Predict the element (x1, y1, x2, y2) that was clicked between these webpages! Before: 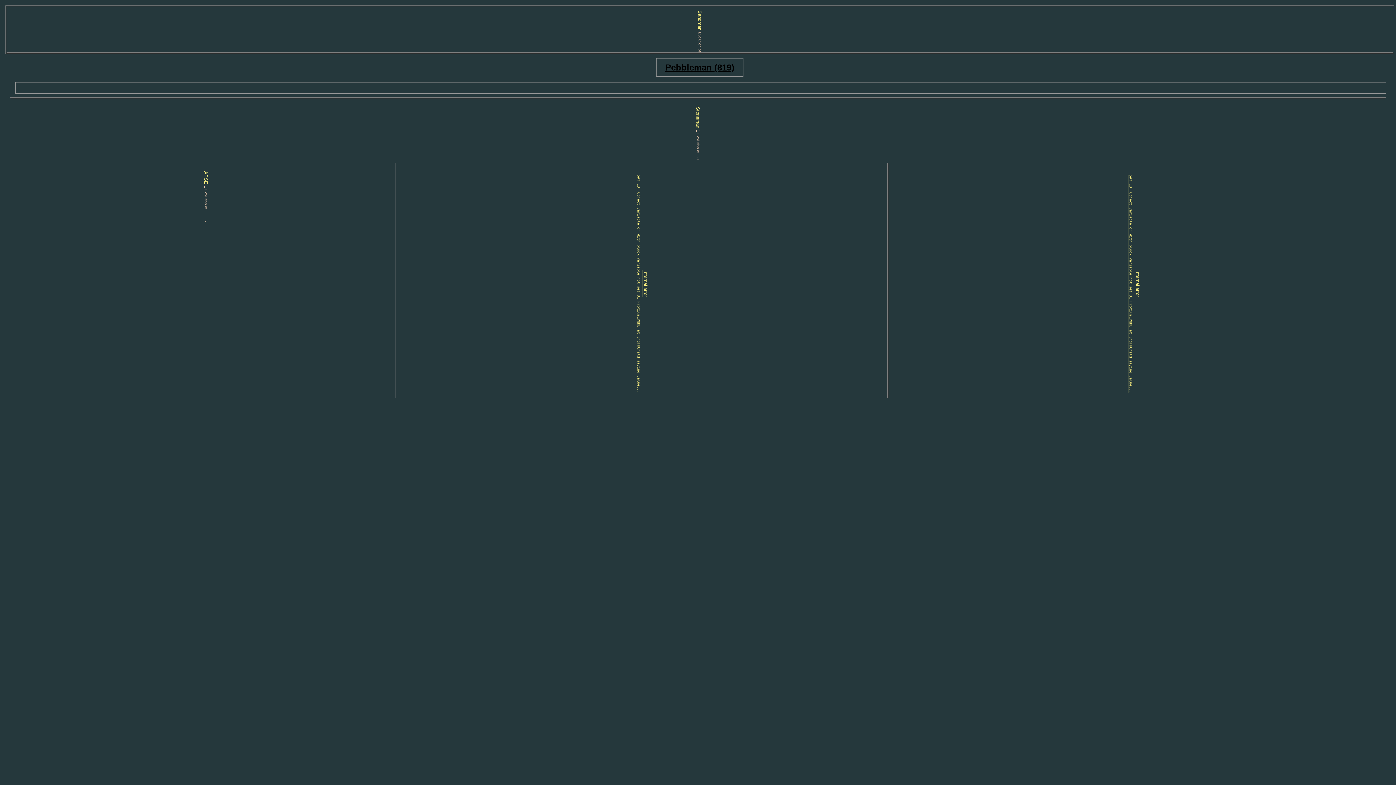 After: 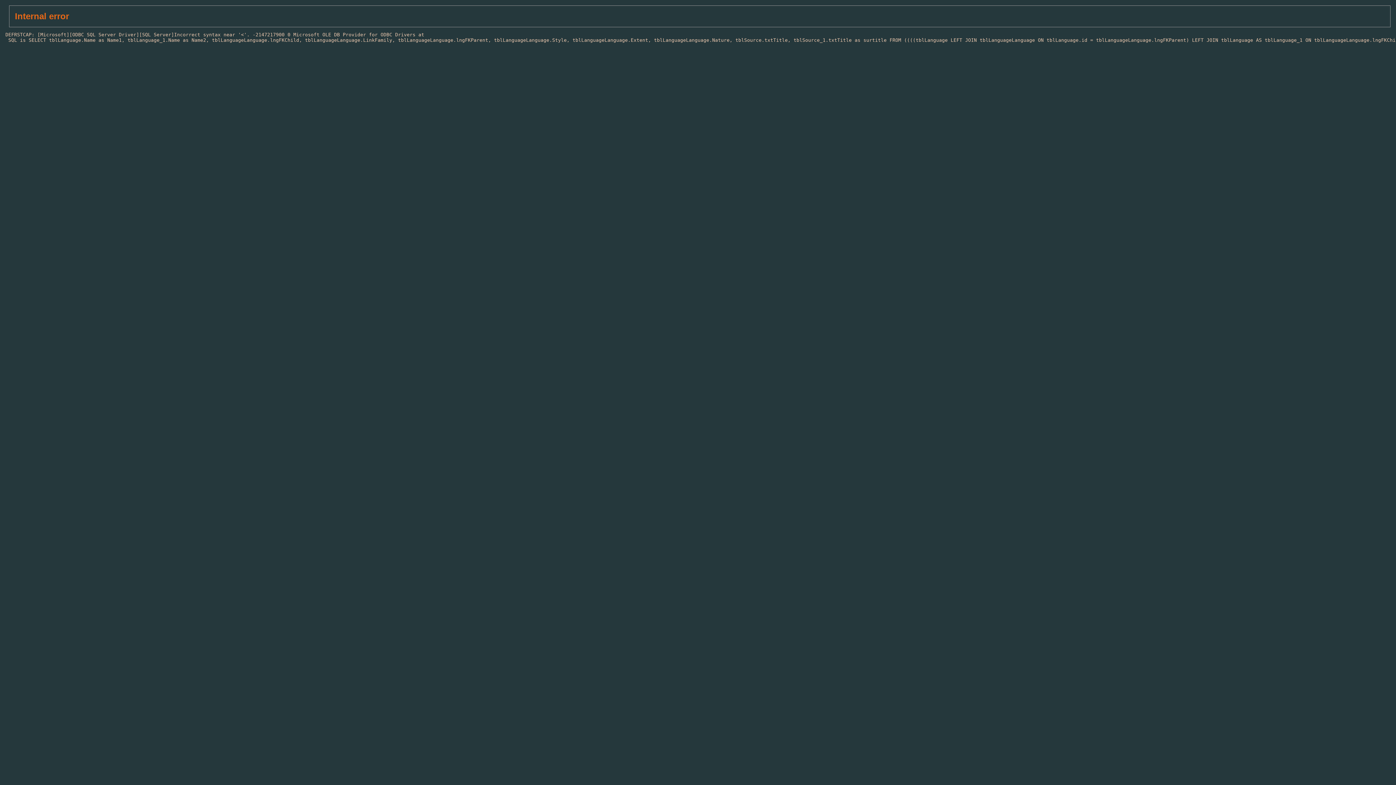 Action: label: Internal error
SAYFLD: Object variable or With block variable not set 91 ProtiumLPNDB at lngFKChild saying value... bbox: (1127, 171, 1140, 396)